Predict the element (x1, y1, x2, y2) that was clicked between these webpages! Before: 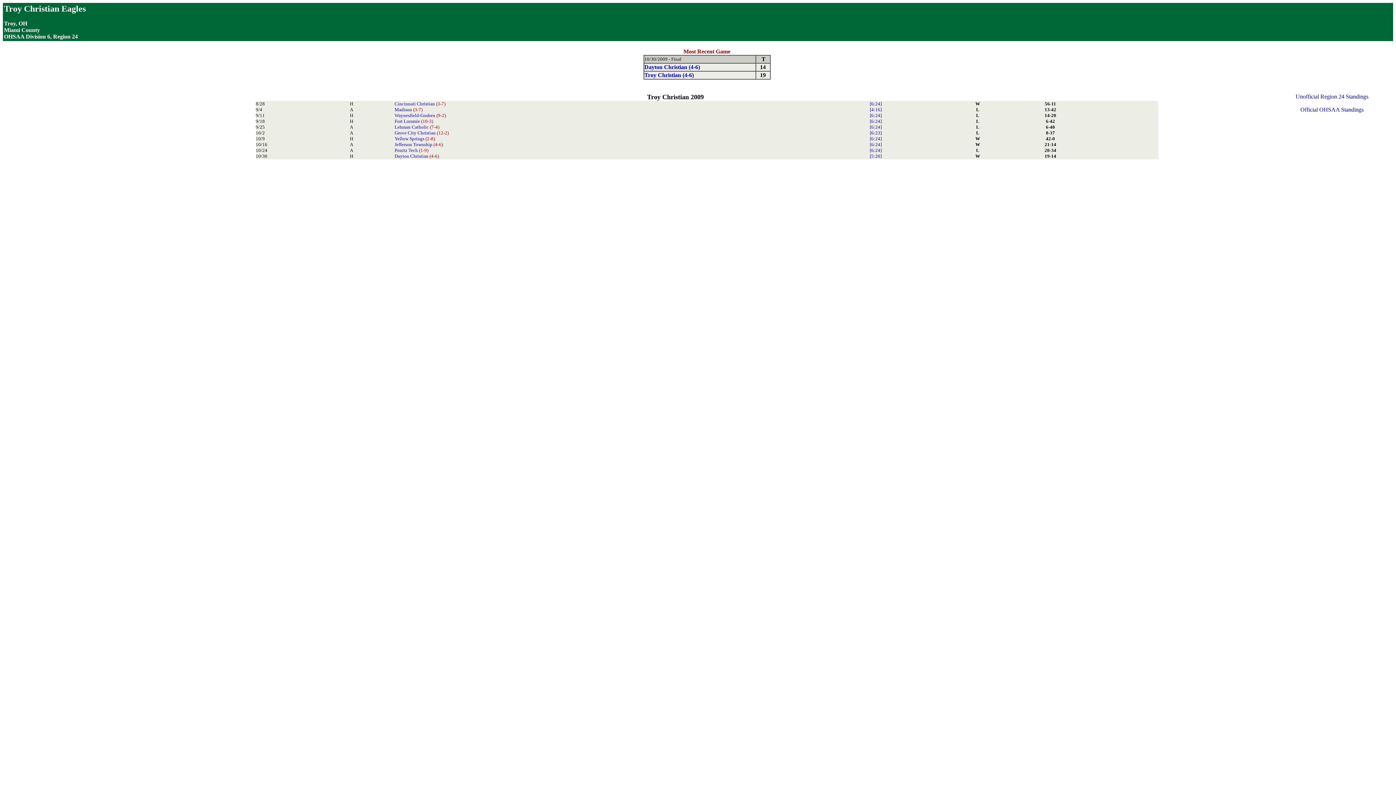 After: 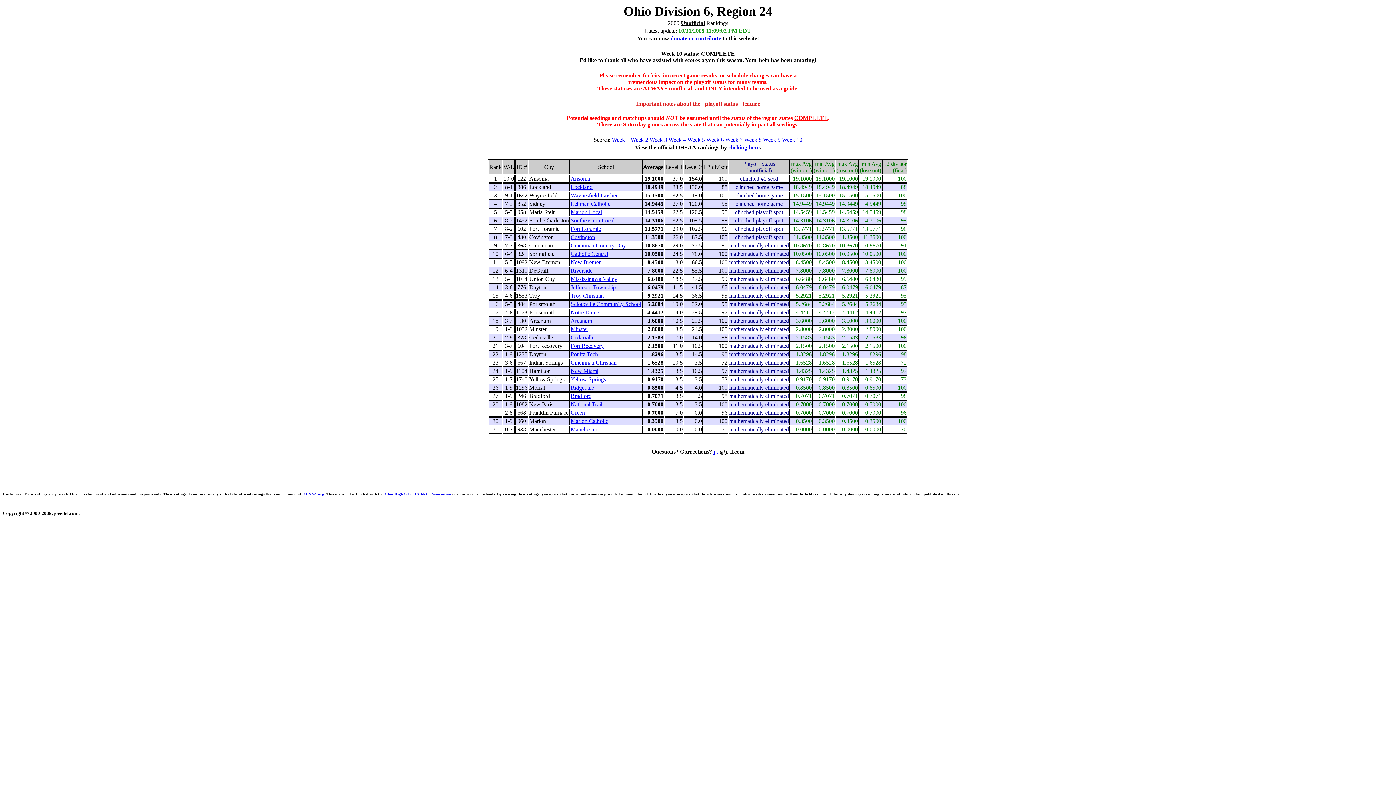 Action: label: Unofficial Region 24 Standings bbox: (1296, 93, 1368, 99)